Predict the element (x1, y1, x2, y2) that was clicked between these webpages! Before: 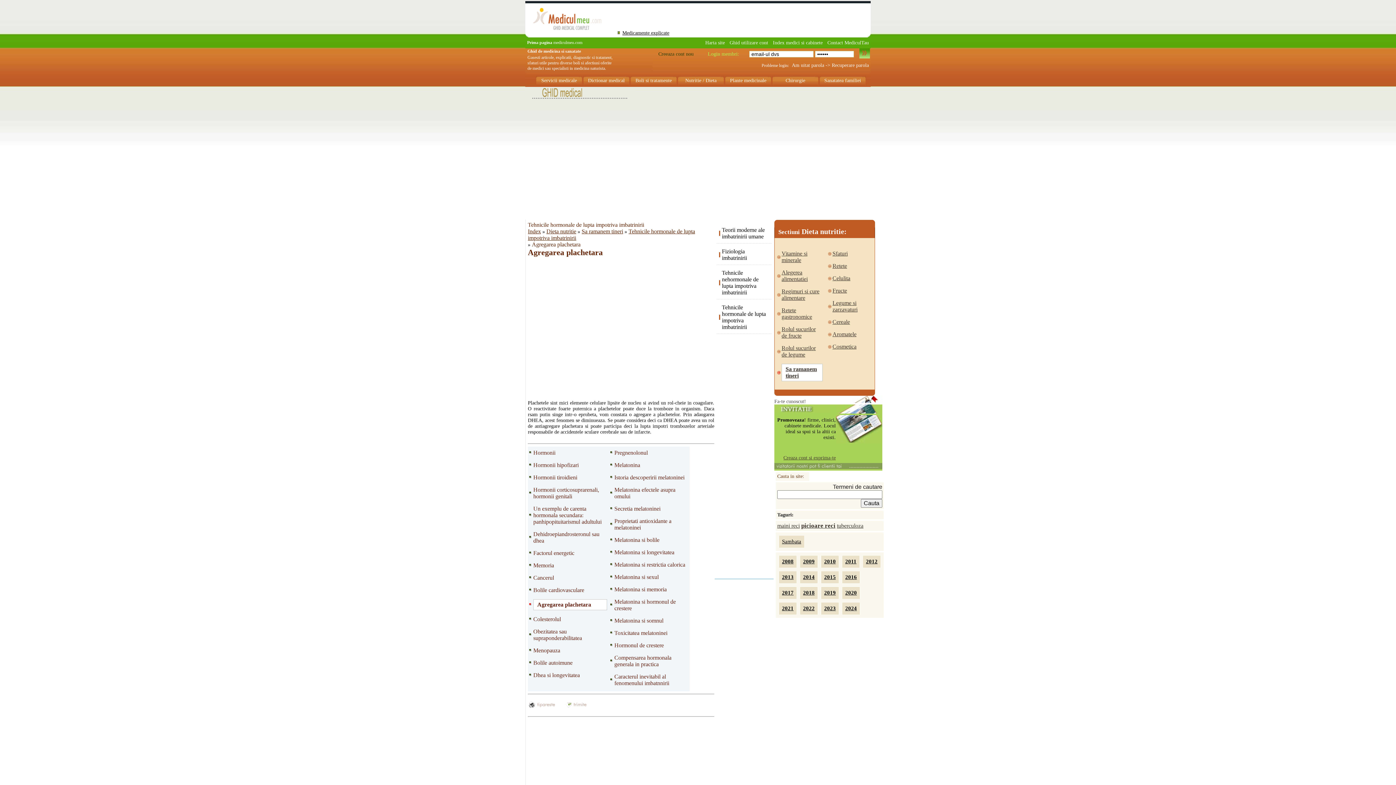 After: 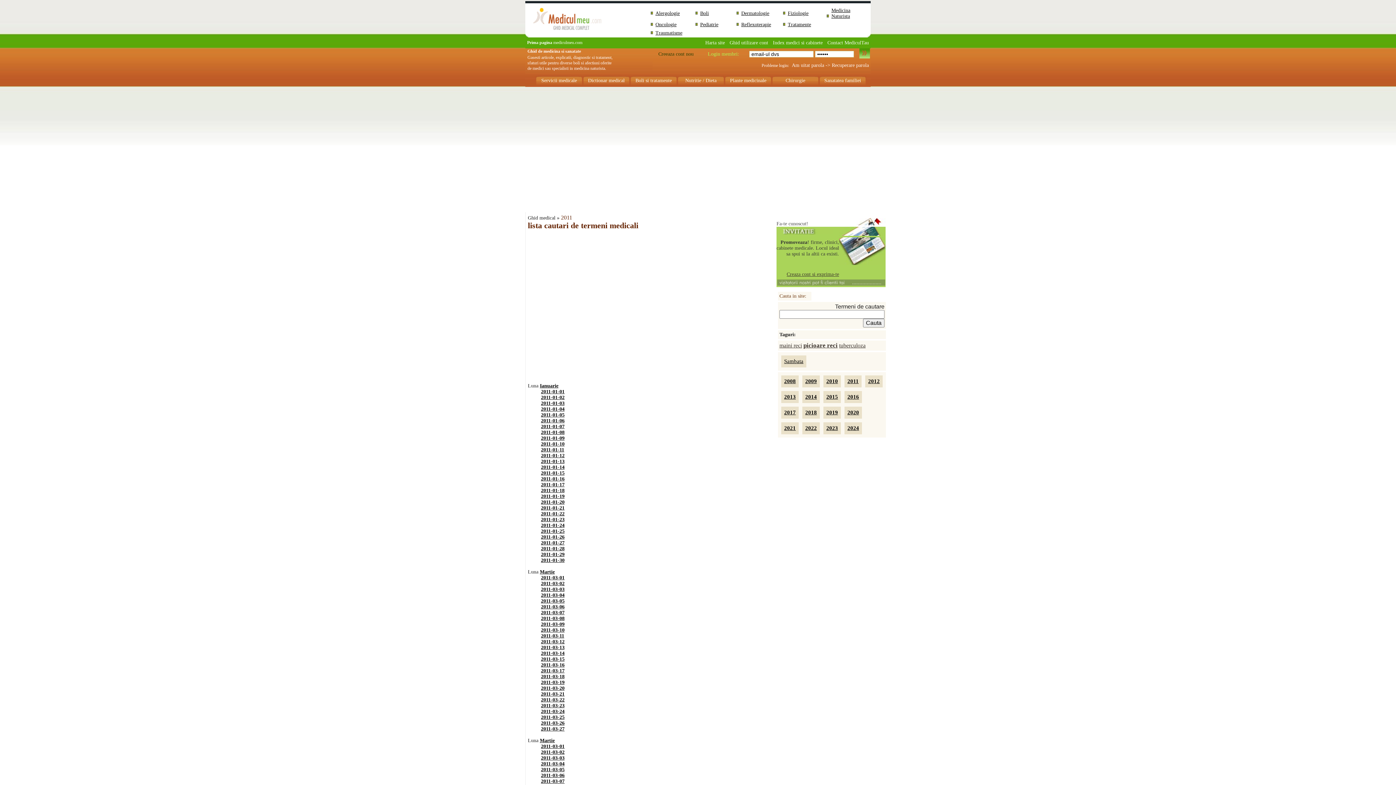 Action: label: 2011 bbox: (842, 556, 859, 568)